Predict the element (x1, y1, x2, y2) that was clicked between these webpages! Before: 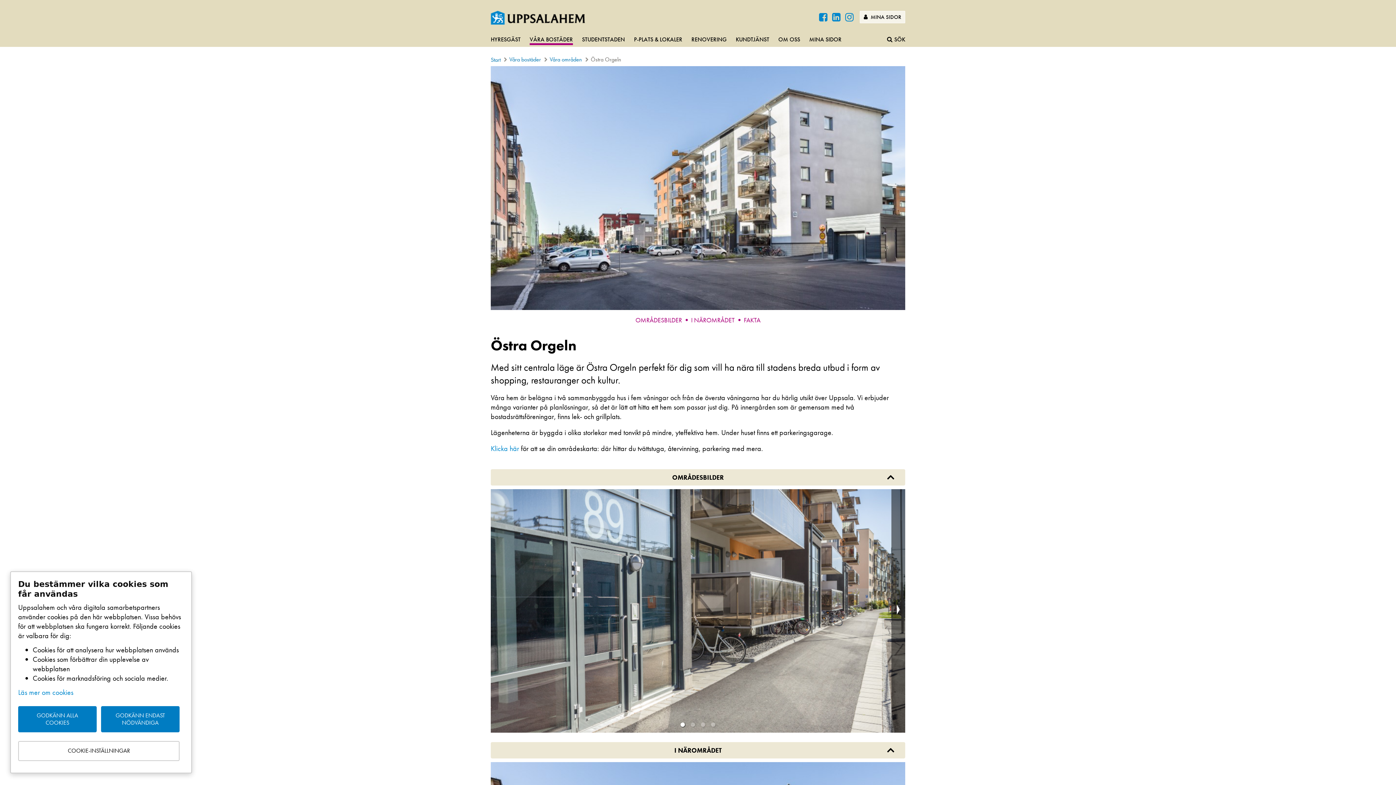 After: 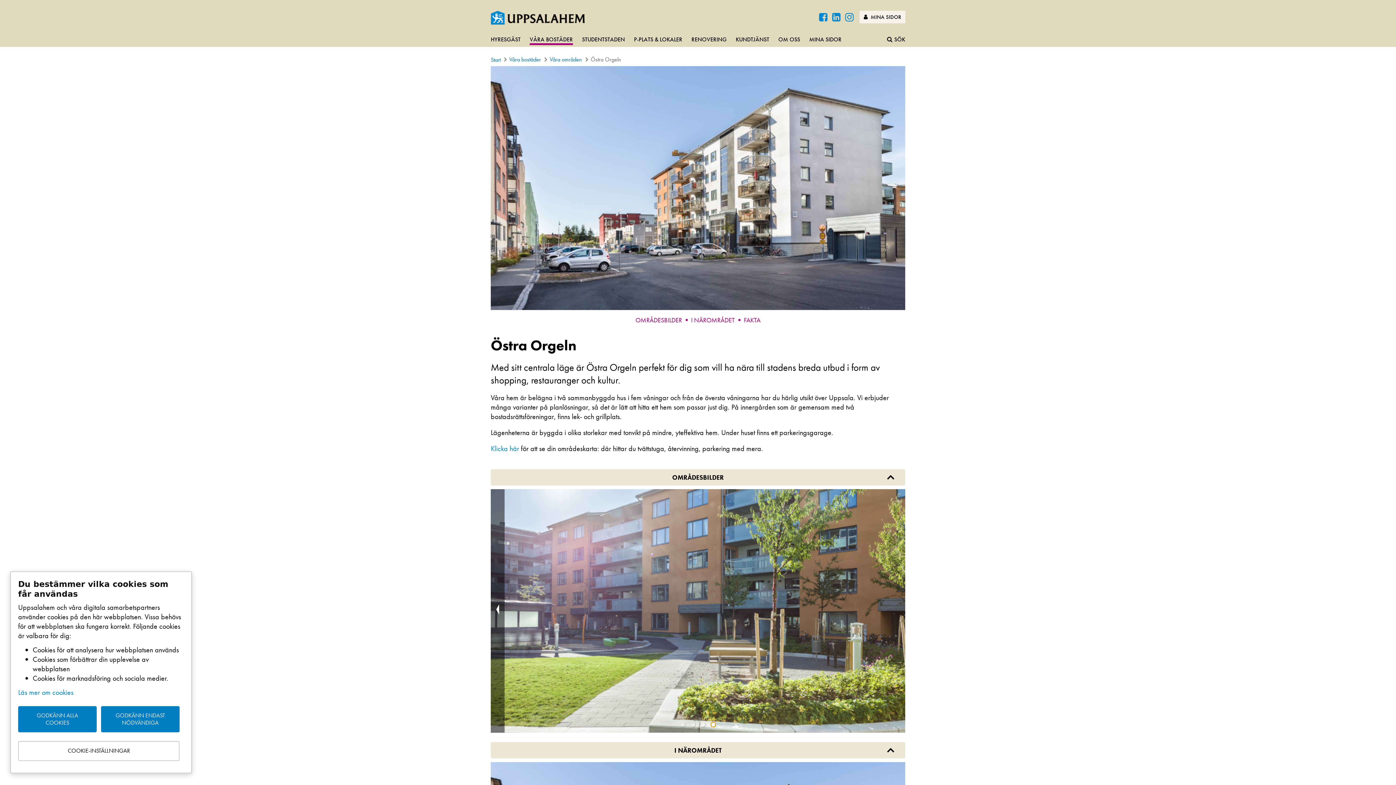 Action: bbox: (711, 722, 715, 727) label: slide item 4